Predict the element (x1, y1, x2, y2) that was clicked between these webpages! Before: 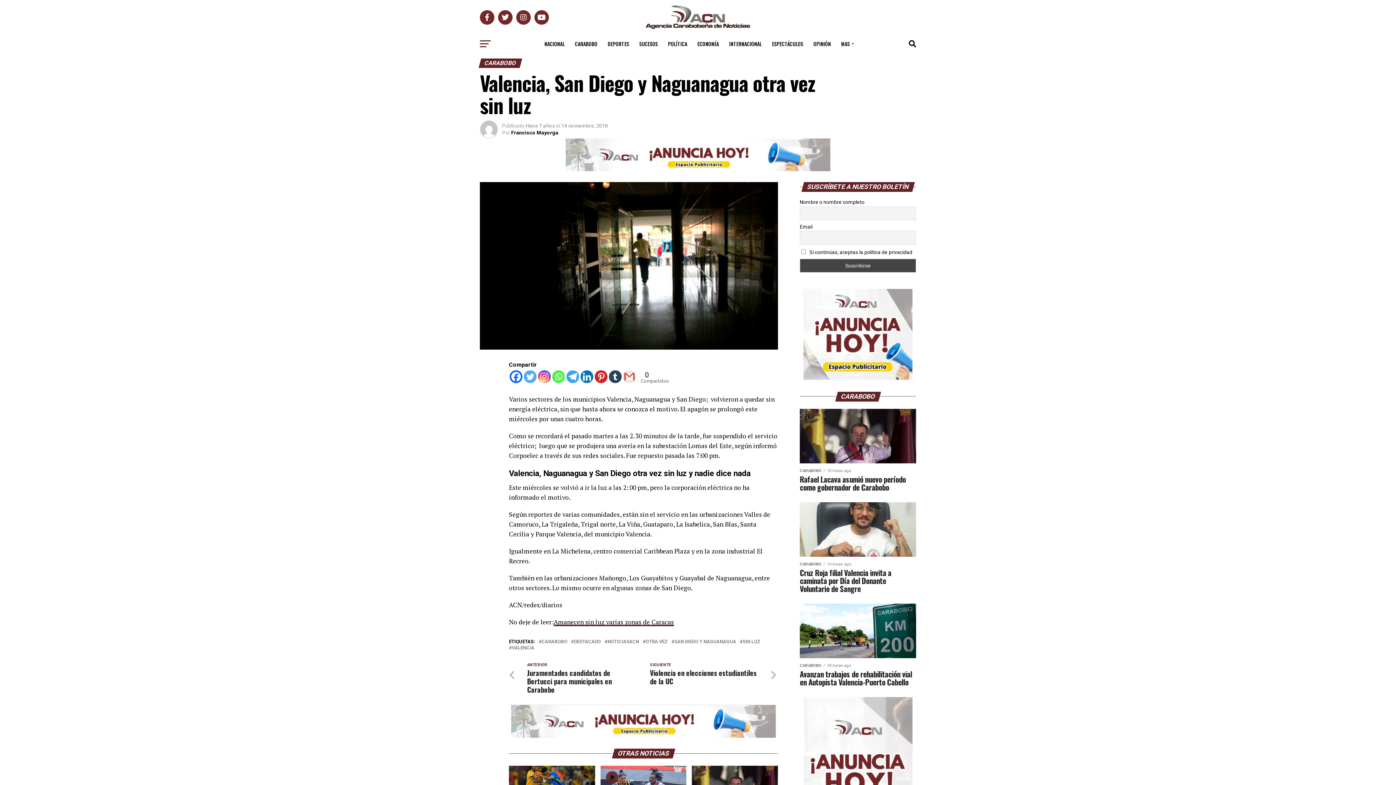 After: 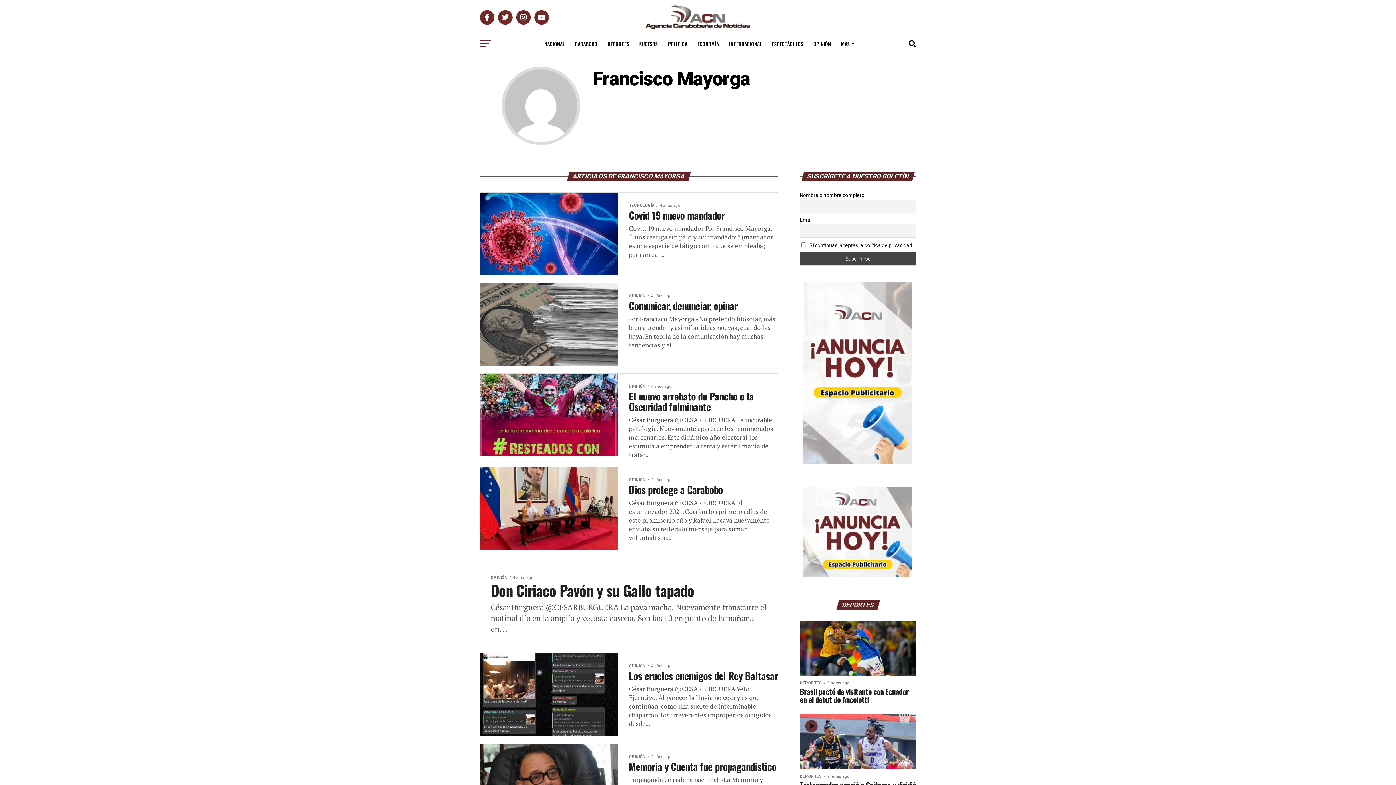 Action: bbox: (511, 129, 558, 135) label: Francisco Mayorga